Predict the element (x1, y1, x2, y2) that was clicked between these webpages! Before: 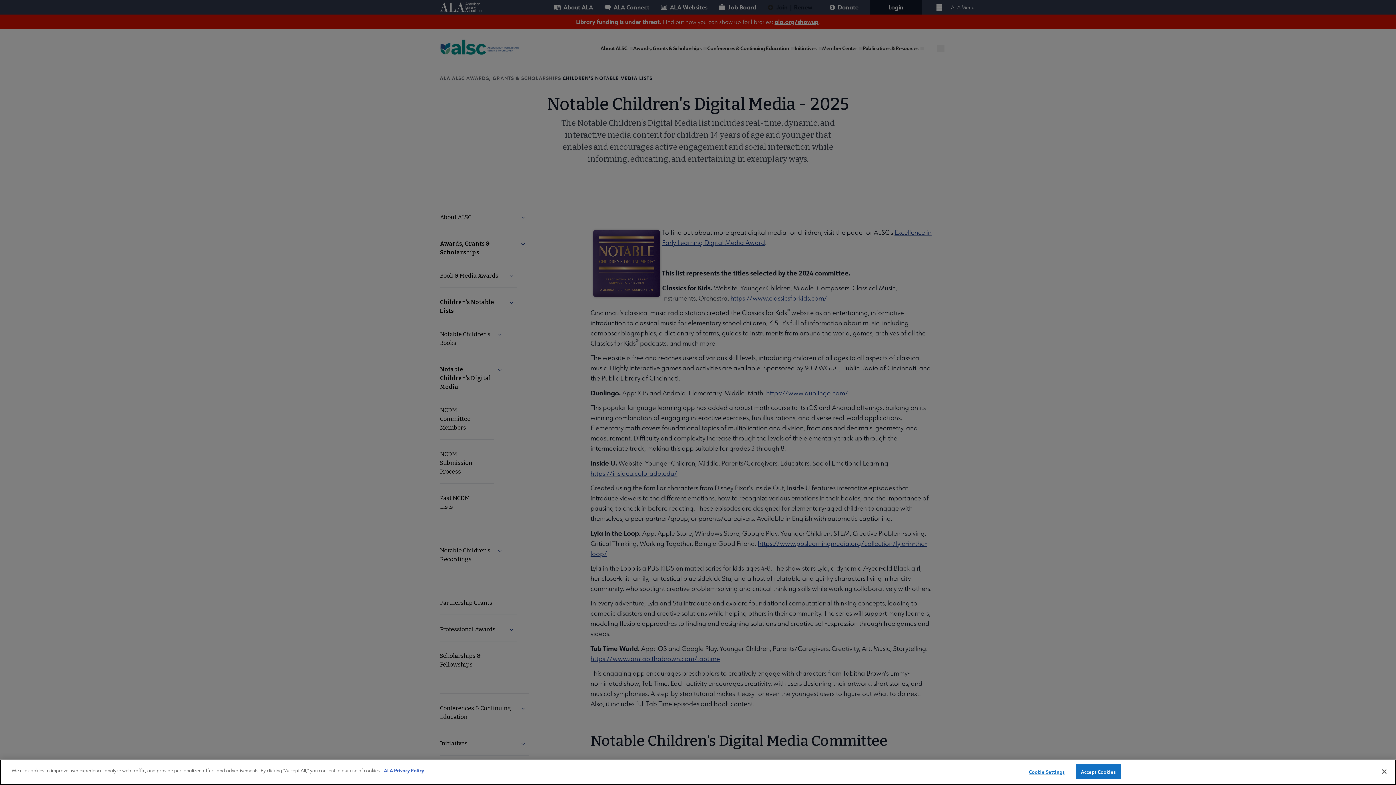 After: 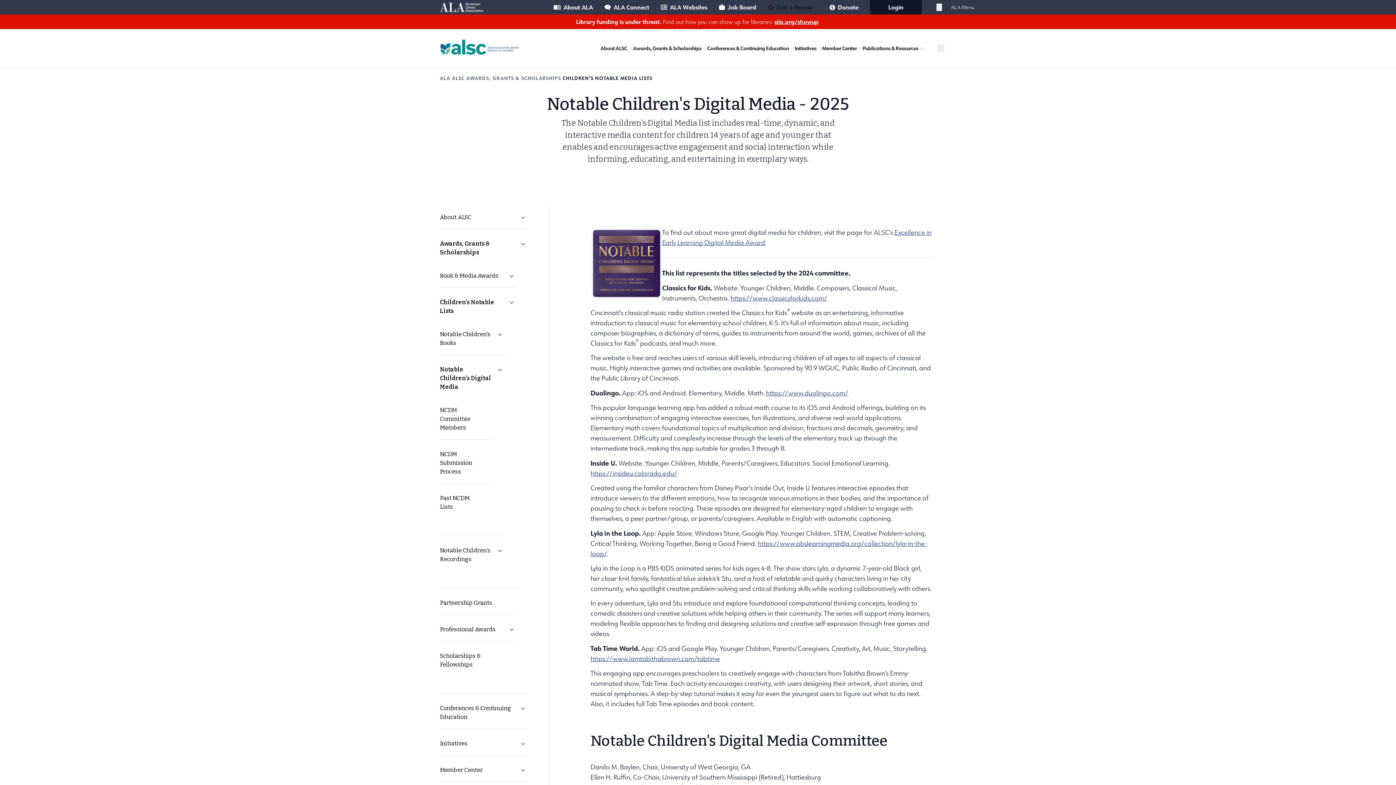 Action: bbox: (1376, 764, 1392, 780) label: Close